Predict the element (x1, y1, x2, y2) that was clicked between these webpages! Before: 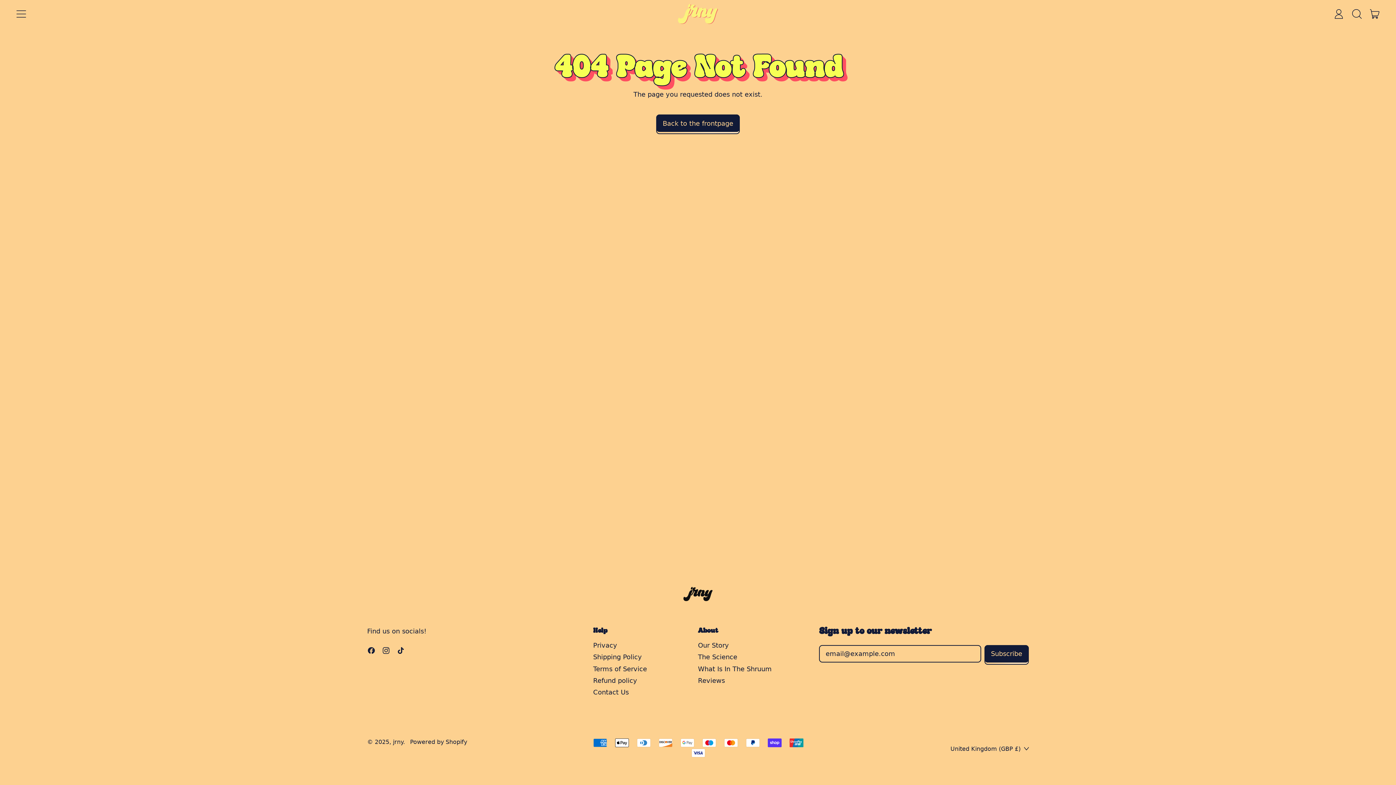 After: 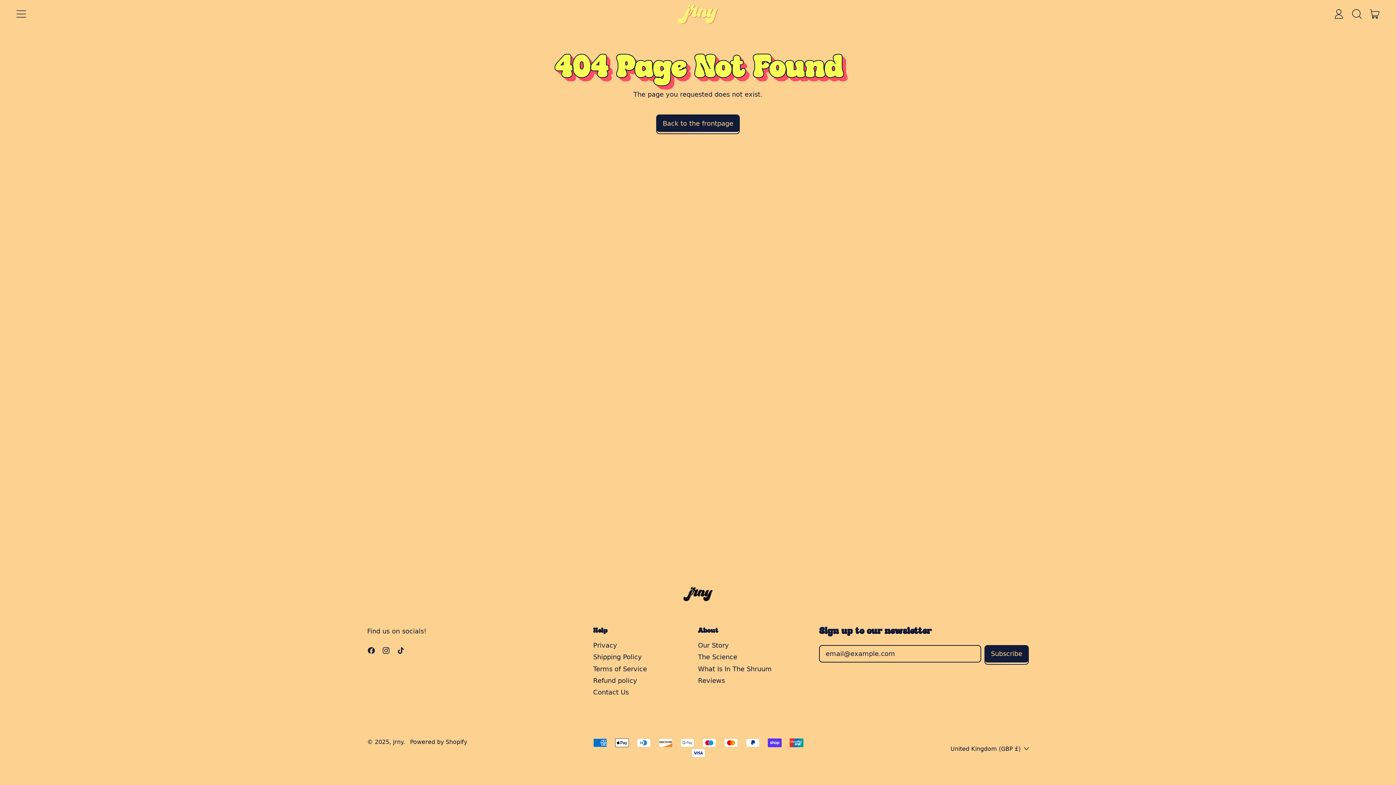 Action: bbox: (367, 648, 375, 656) label: Facebook